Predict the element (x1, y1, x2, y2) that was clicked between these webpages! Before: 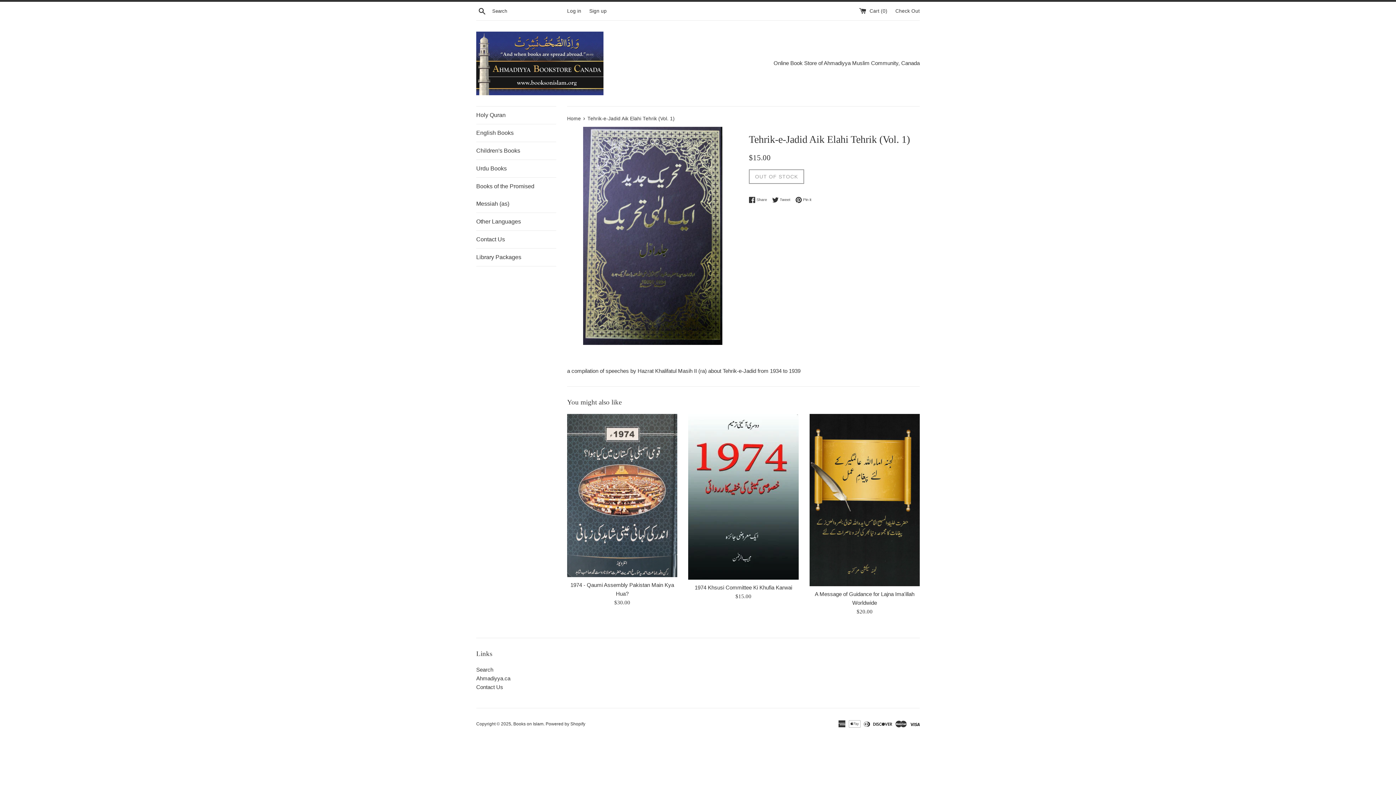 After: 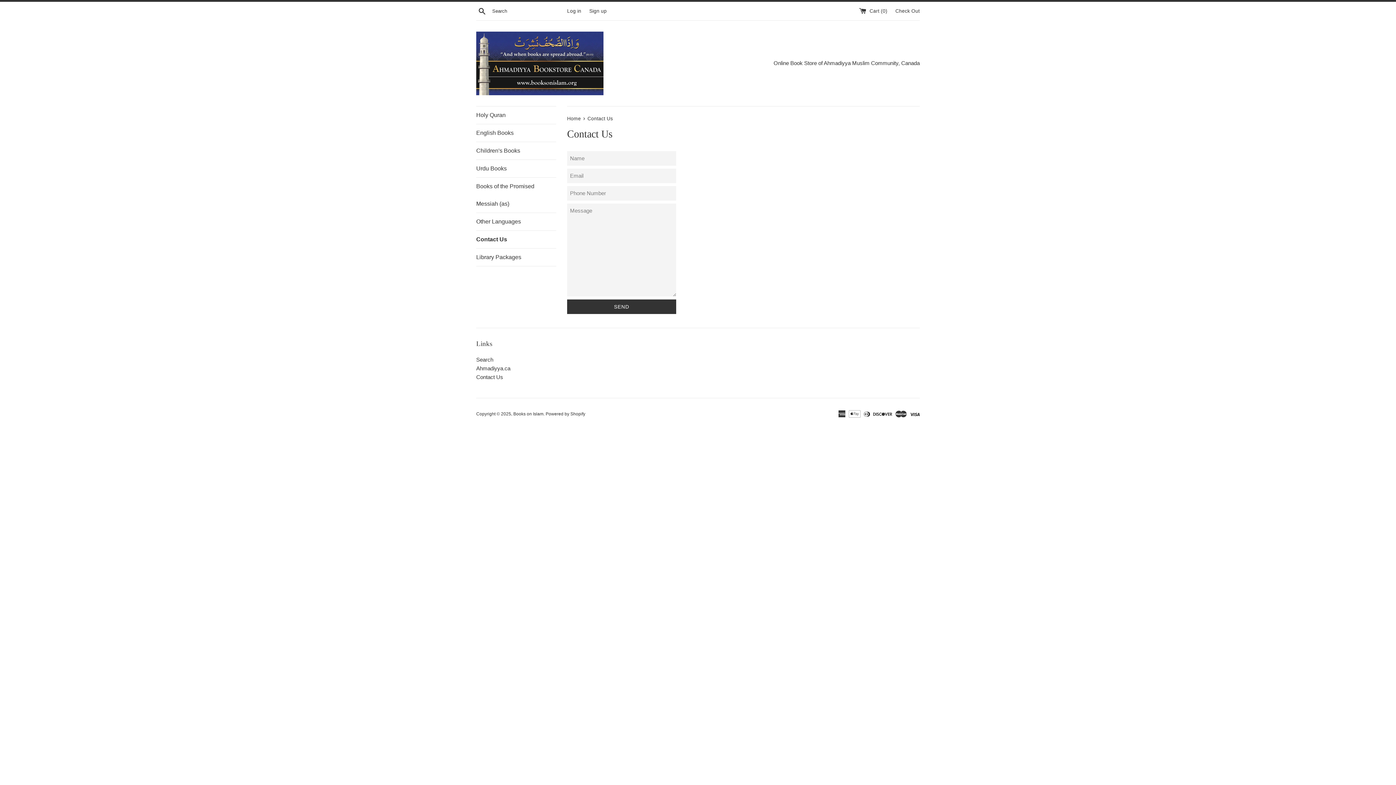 Action: label: Contact Us bbox: (476, 230, 556, 248)